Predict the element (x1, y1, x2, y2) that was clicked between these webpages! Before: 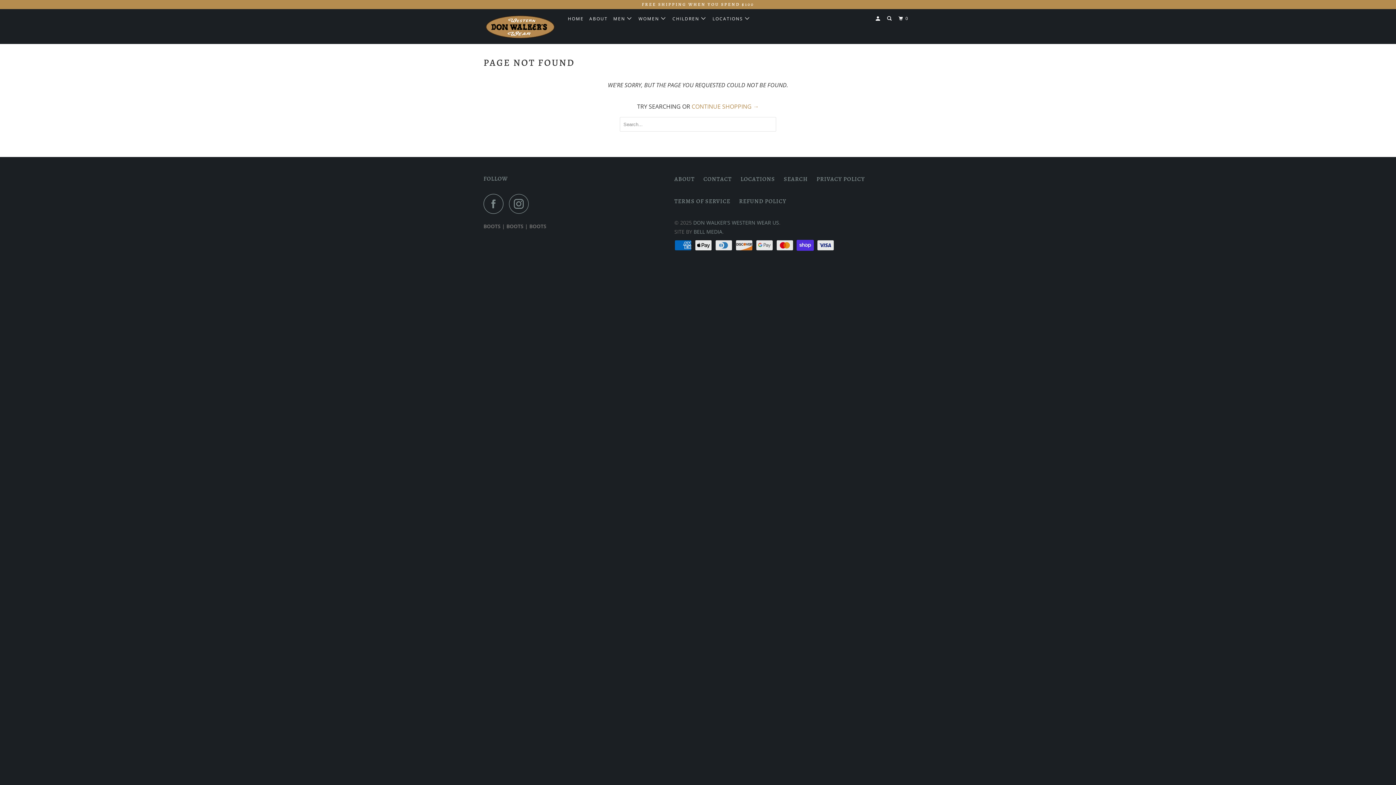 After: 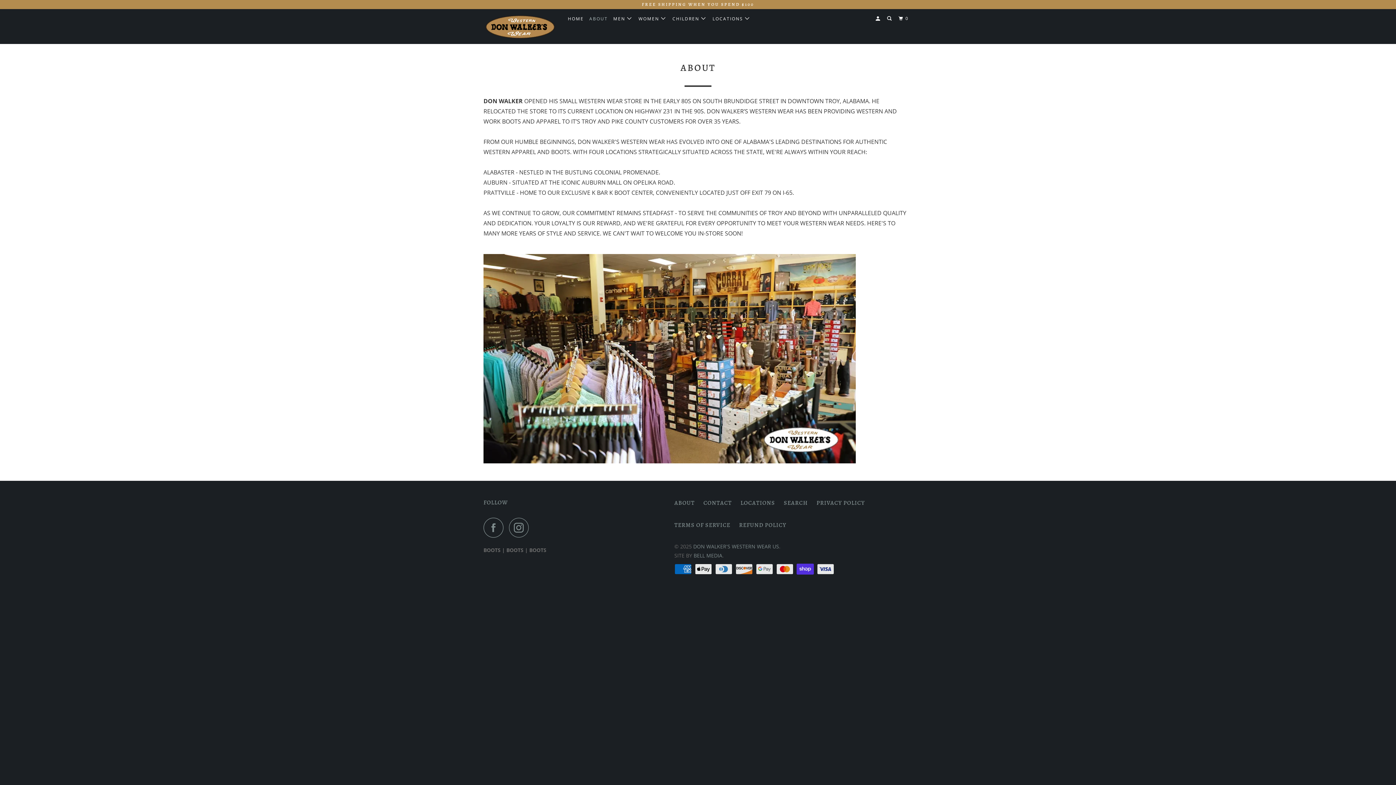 Action: label: ABOUT bbox: (588, 13, 609, 24)